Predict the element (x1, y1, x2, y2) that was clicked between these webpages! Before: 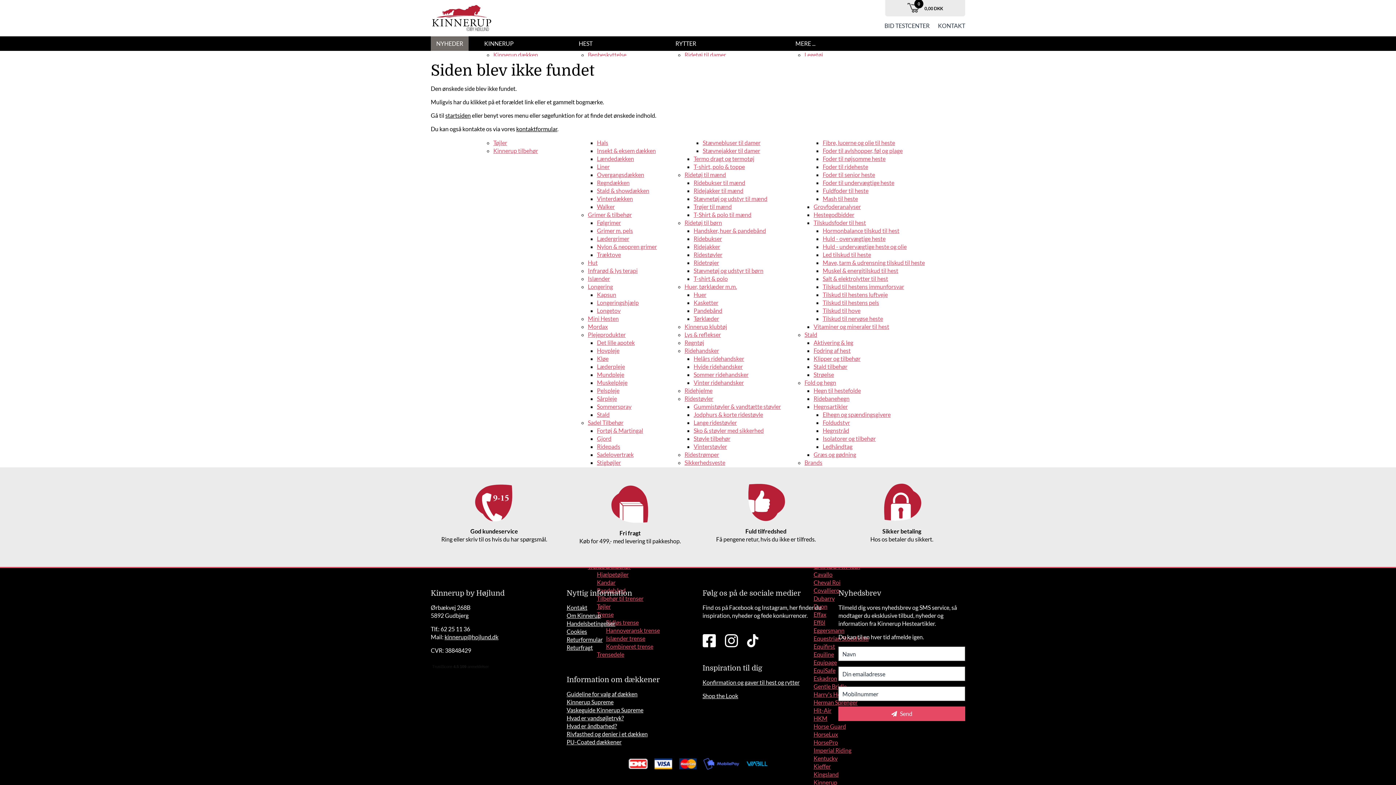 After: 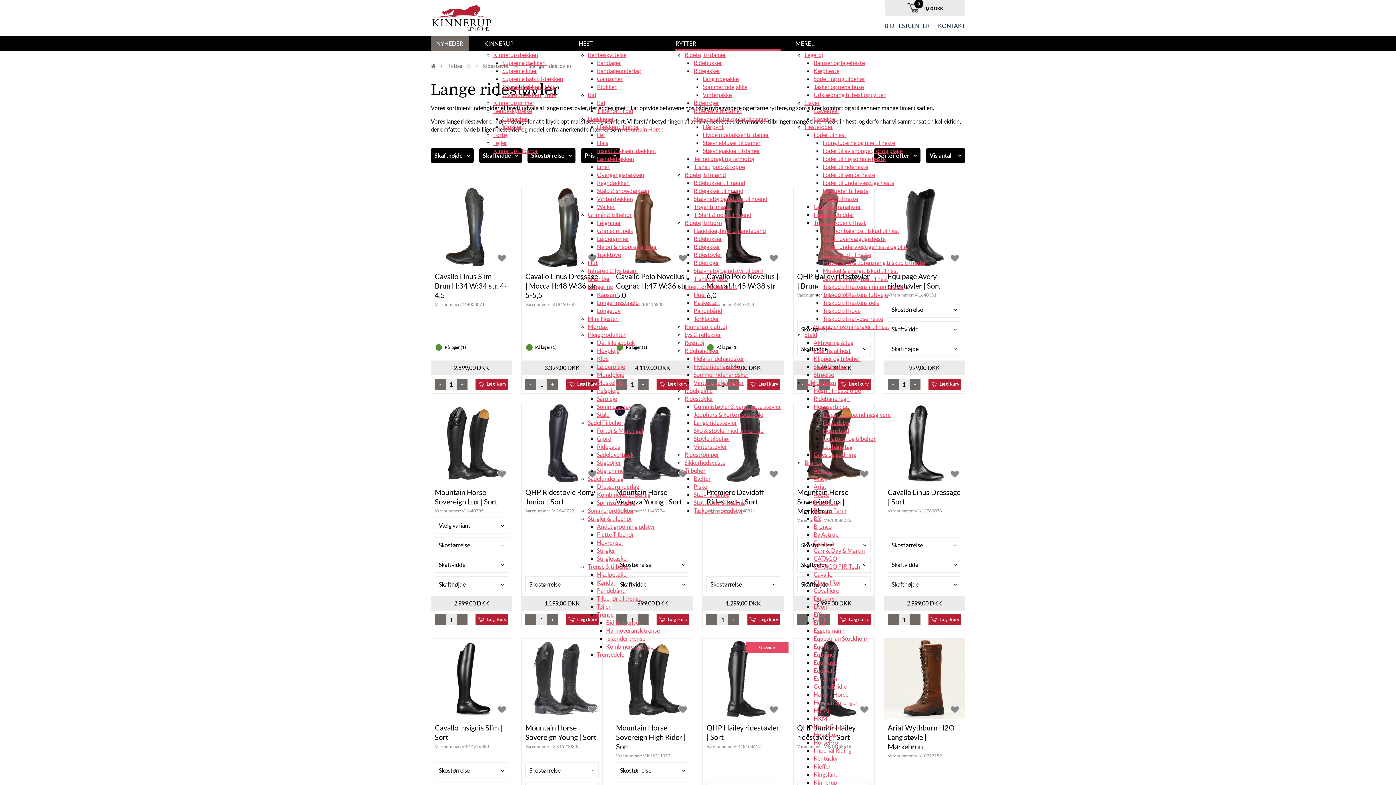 Action: label: Lange ridestøvler bbox: (693, 419, 737, 426)